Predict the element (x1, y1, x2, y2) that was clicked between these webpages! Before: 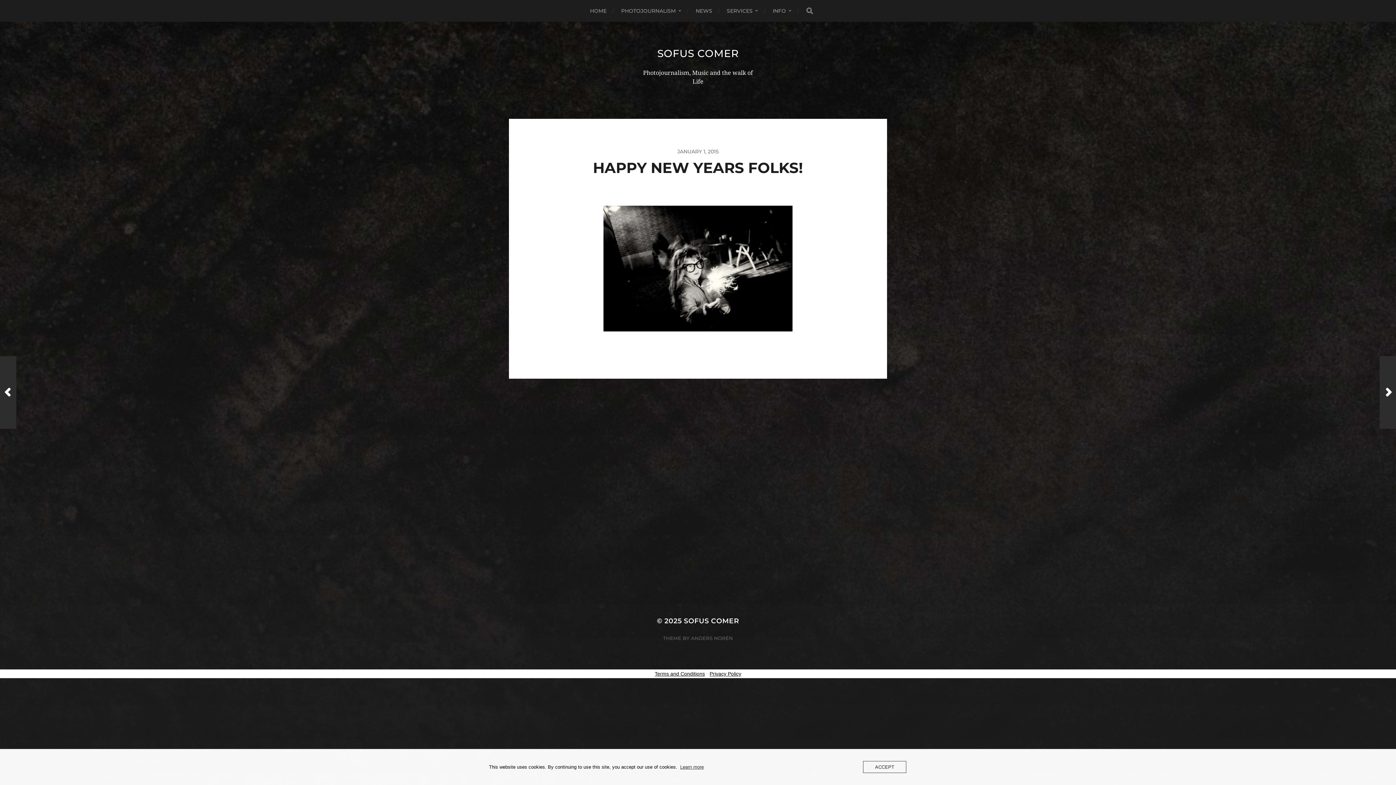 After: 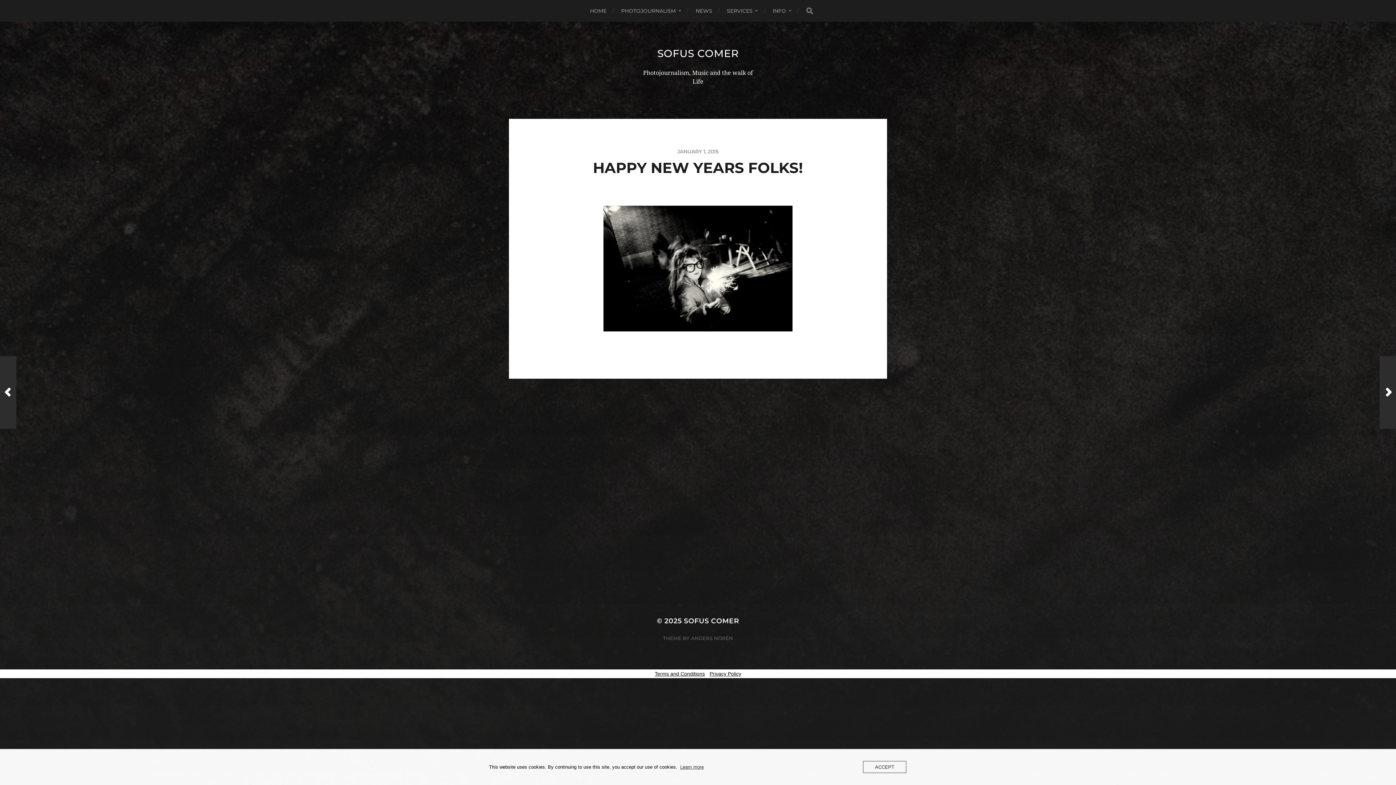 Action: bbox: (680, 764, 704, 770) label: Learn more